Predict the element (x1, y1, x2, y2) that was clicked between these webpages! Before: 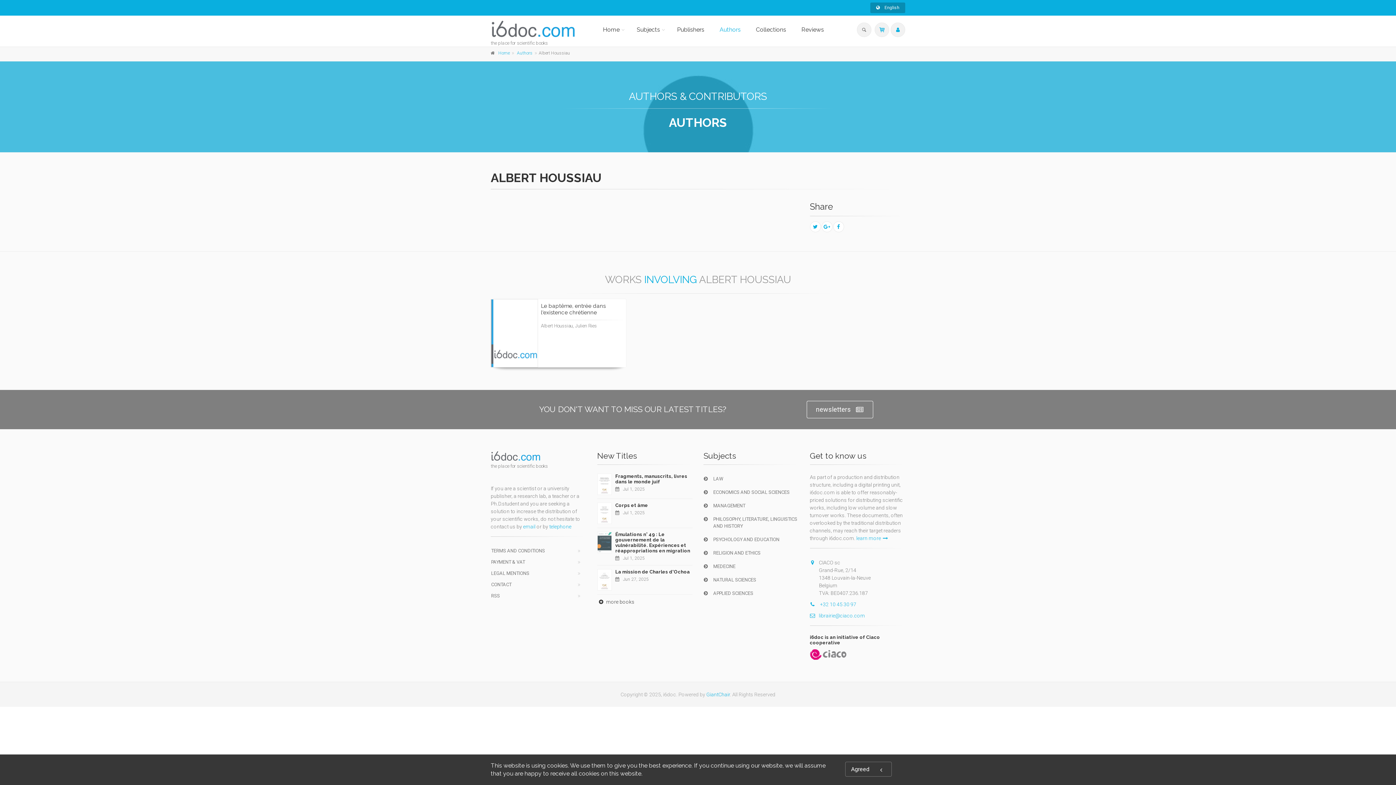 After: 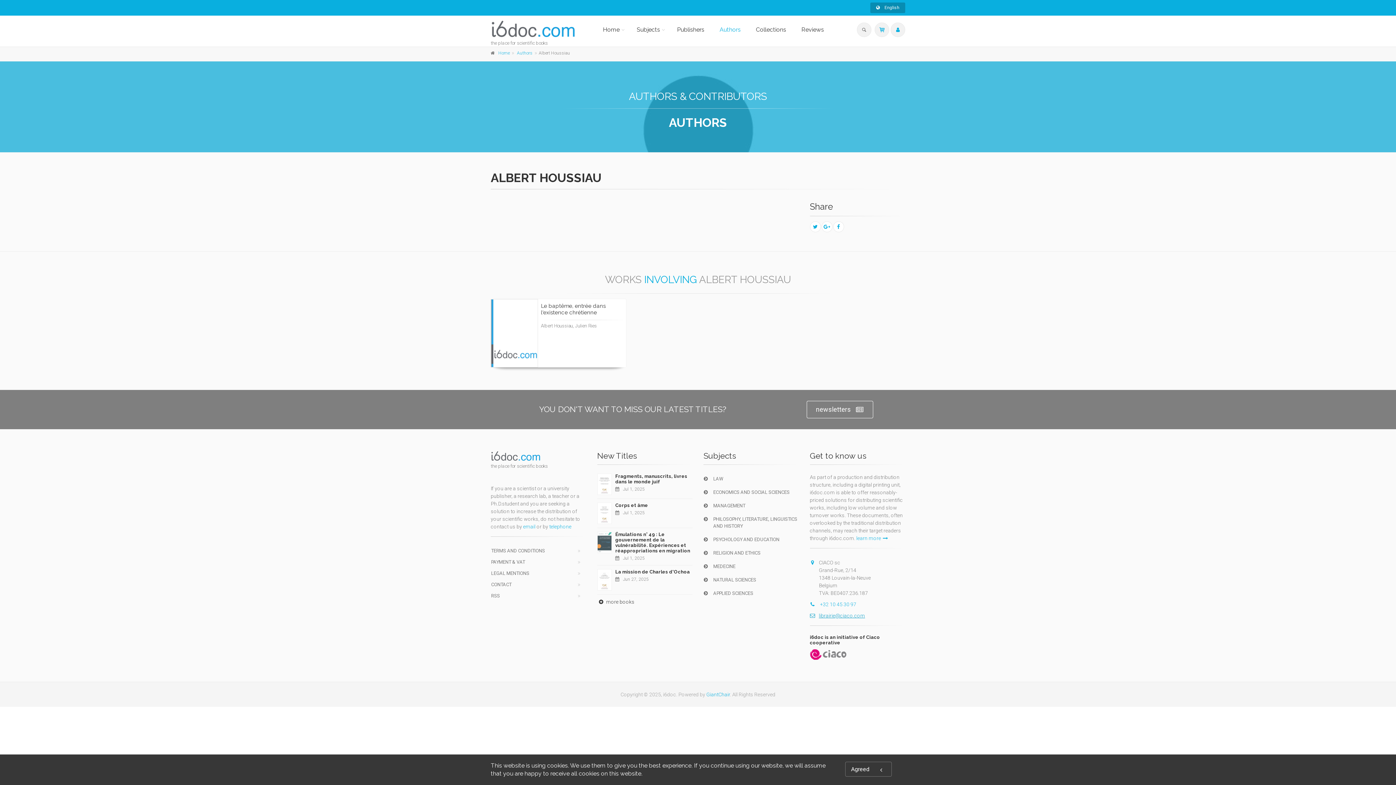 Action: bbox: (810, 613, 865, 618) label: librairie@ciaco.com